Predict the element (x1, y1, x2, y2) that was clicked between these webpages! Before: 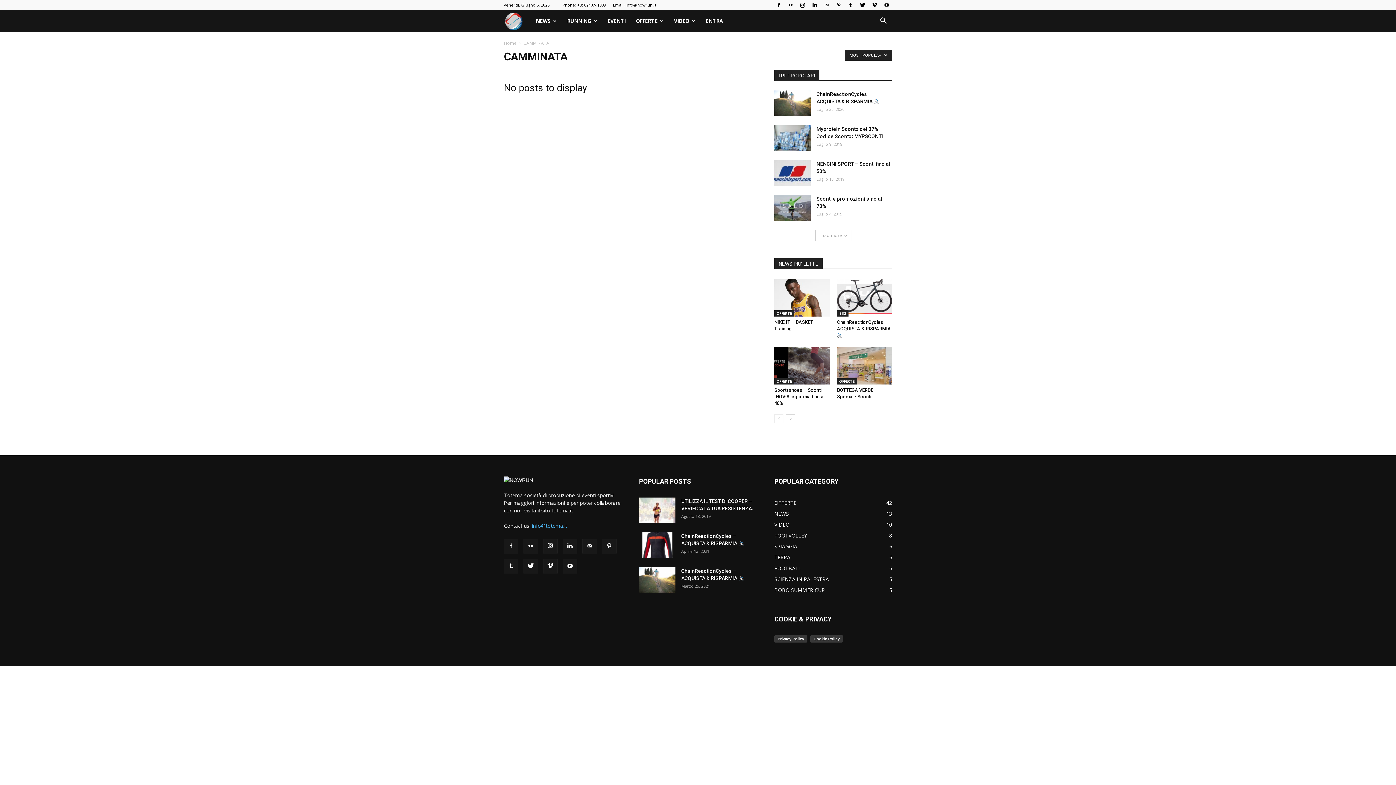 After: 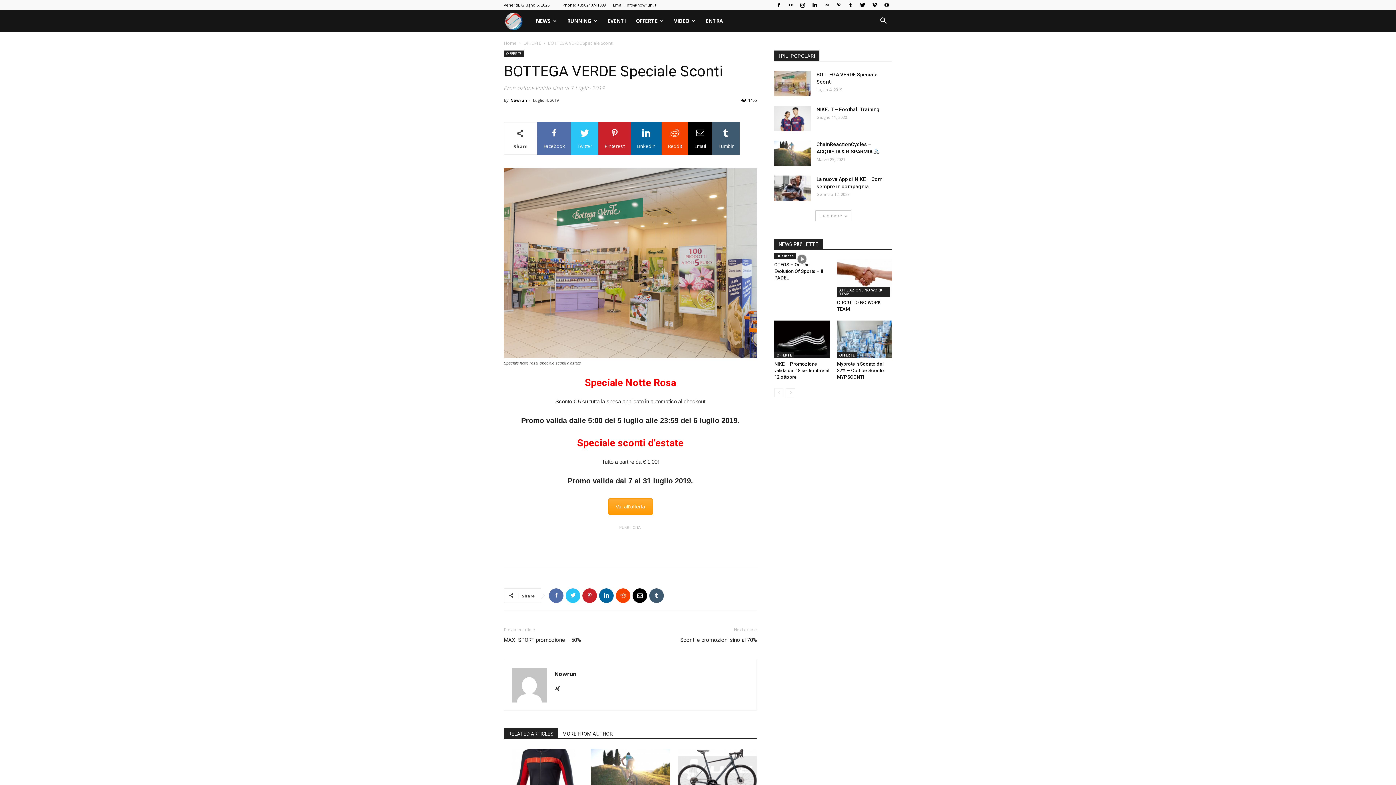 Action: bbox: (837, 346, 892, 384)